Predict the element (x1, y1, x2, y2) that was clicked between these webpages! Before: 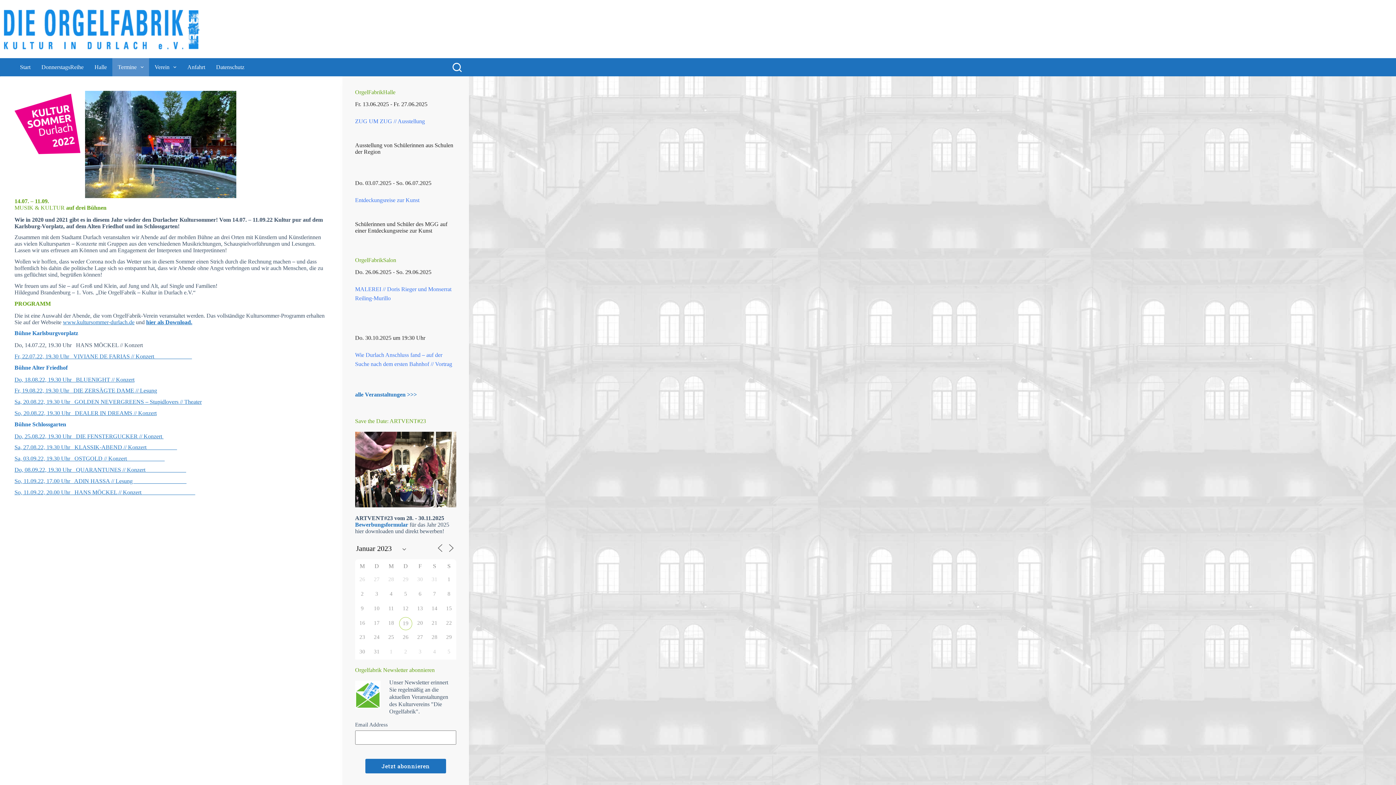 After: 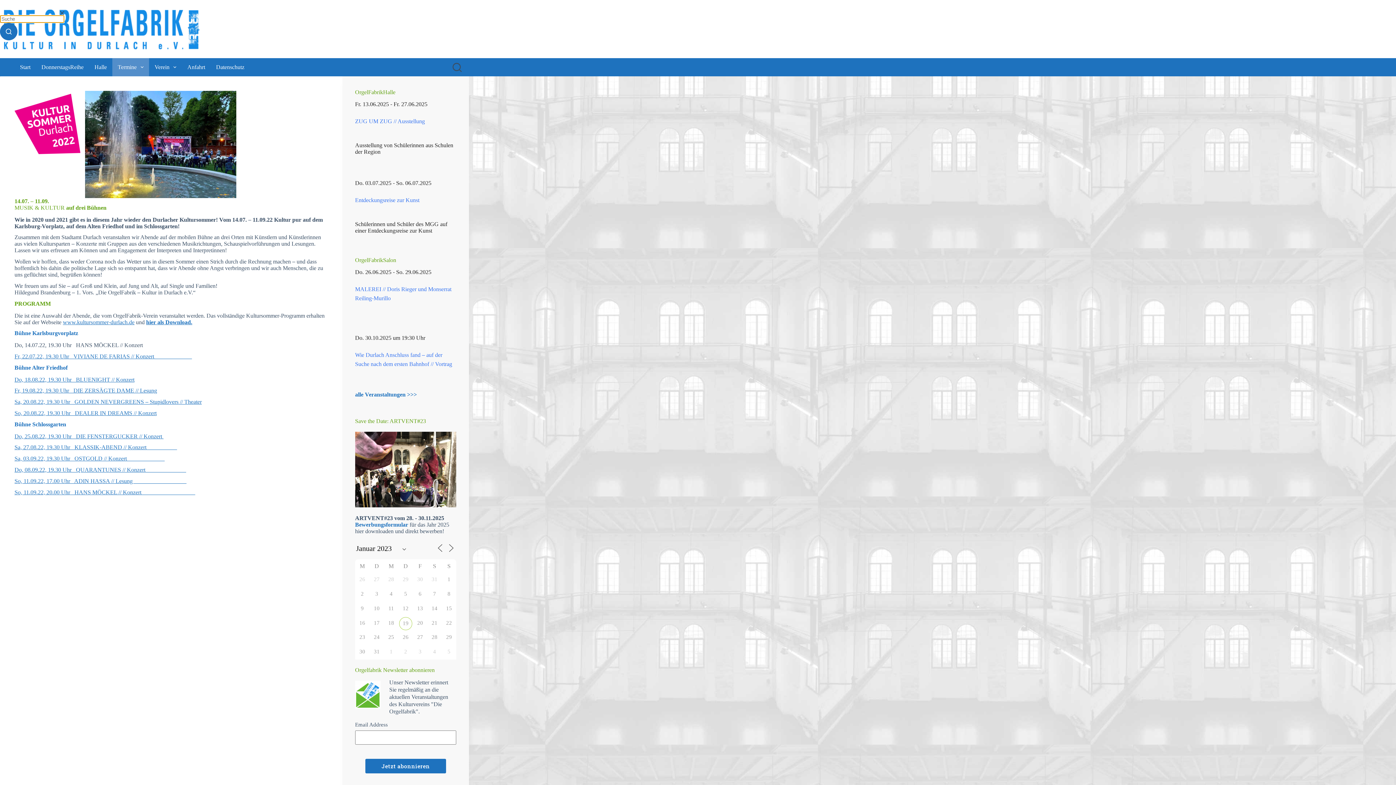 Action: bbox: (452, 62, 461, 71) label: Suche